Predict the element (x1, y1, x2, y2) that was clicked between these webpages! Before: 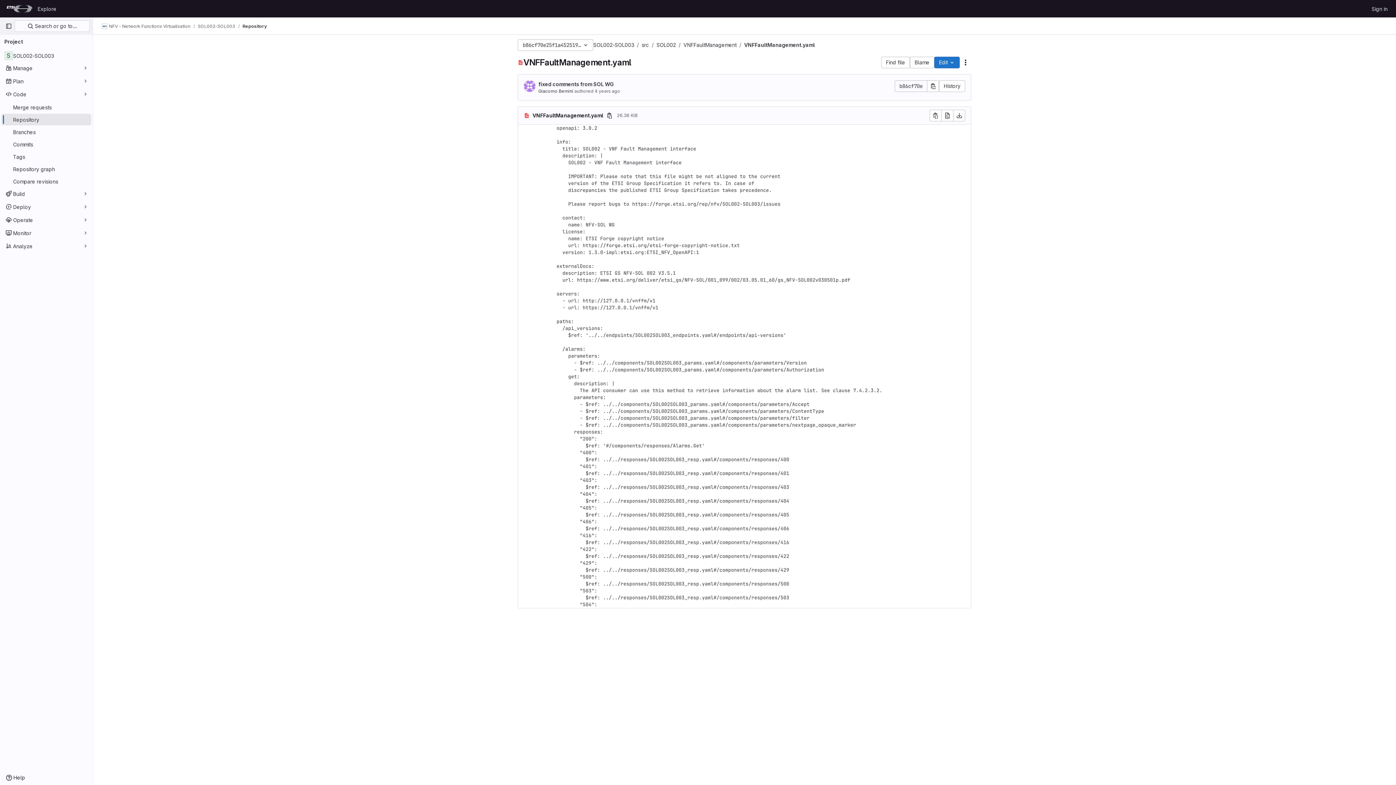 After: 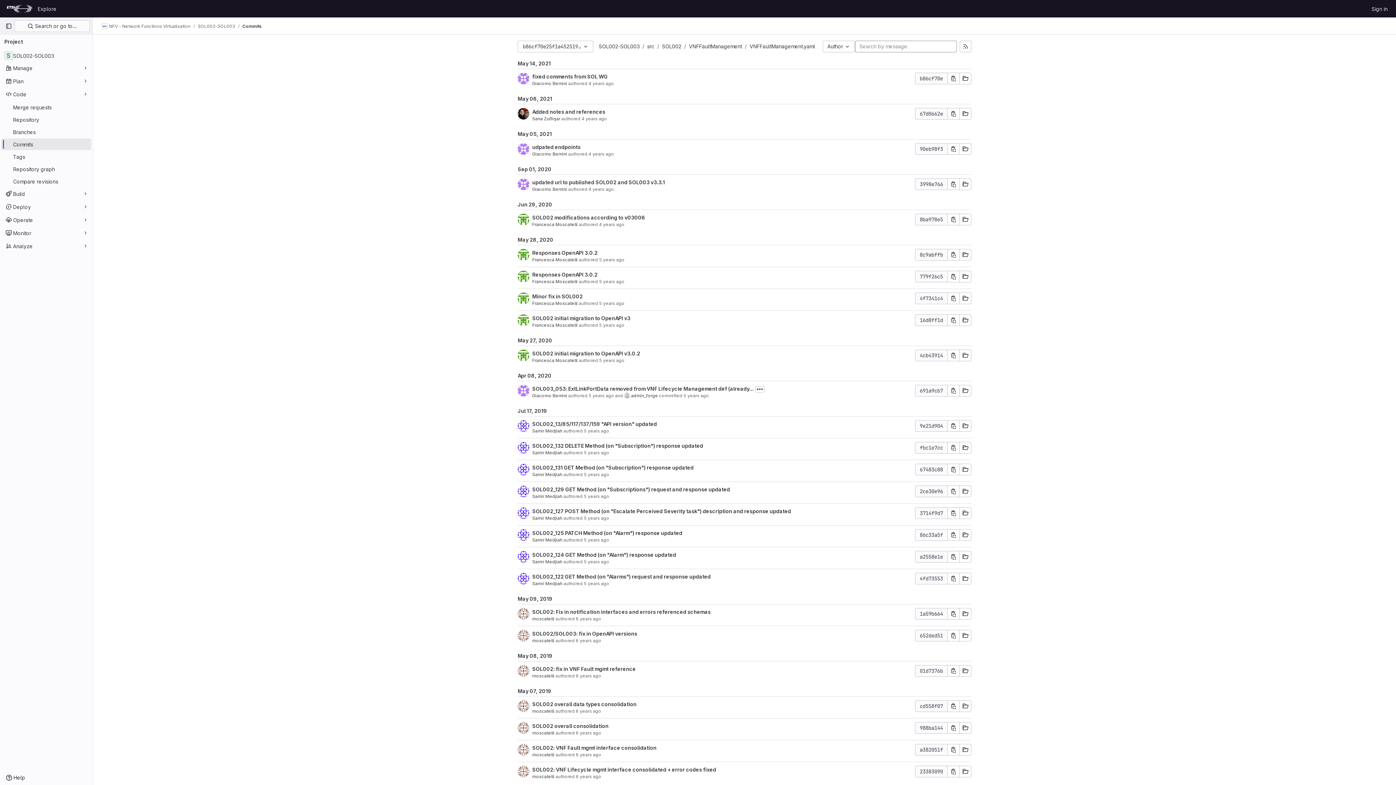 Action: label: History bbox: (939, 80, 965, 92)